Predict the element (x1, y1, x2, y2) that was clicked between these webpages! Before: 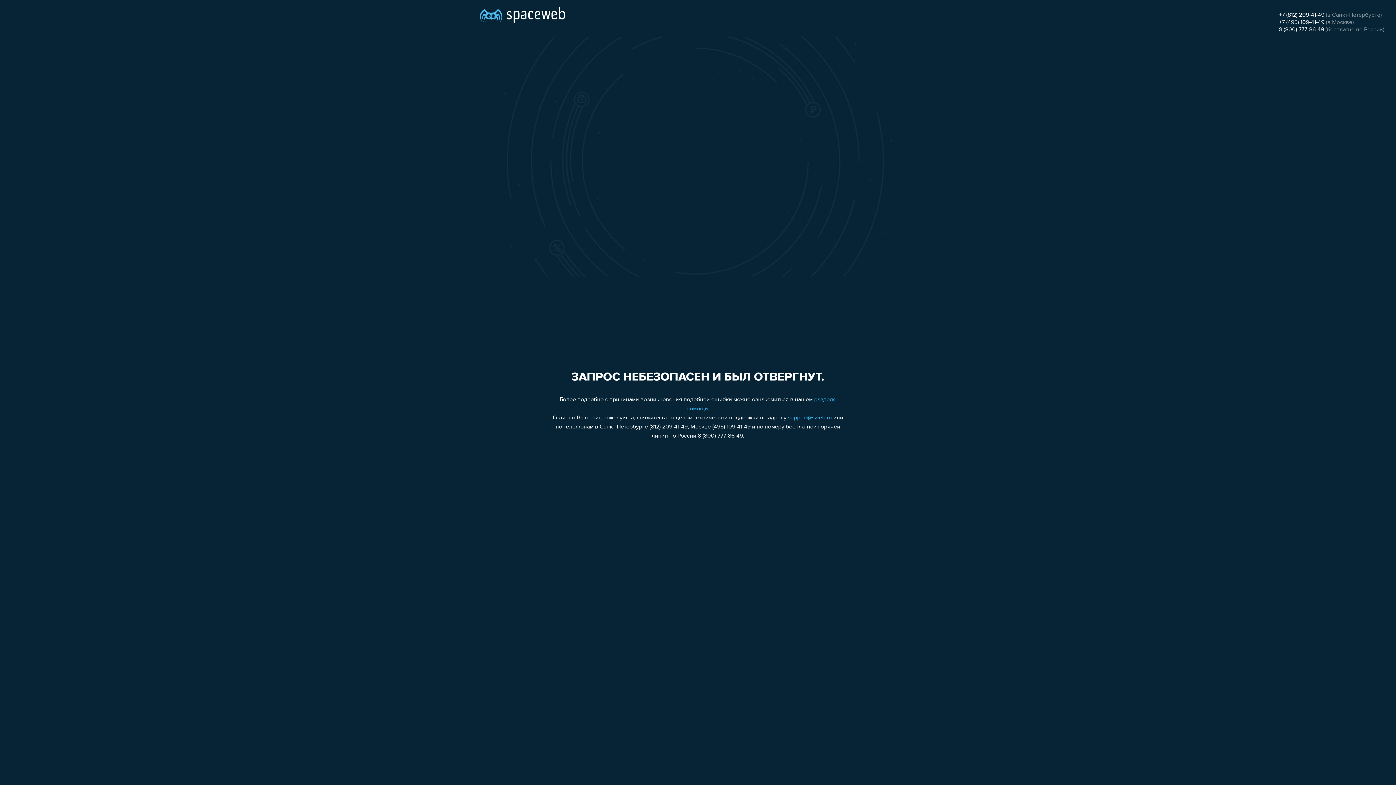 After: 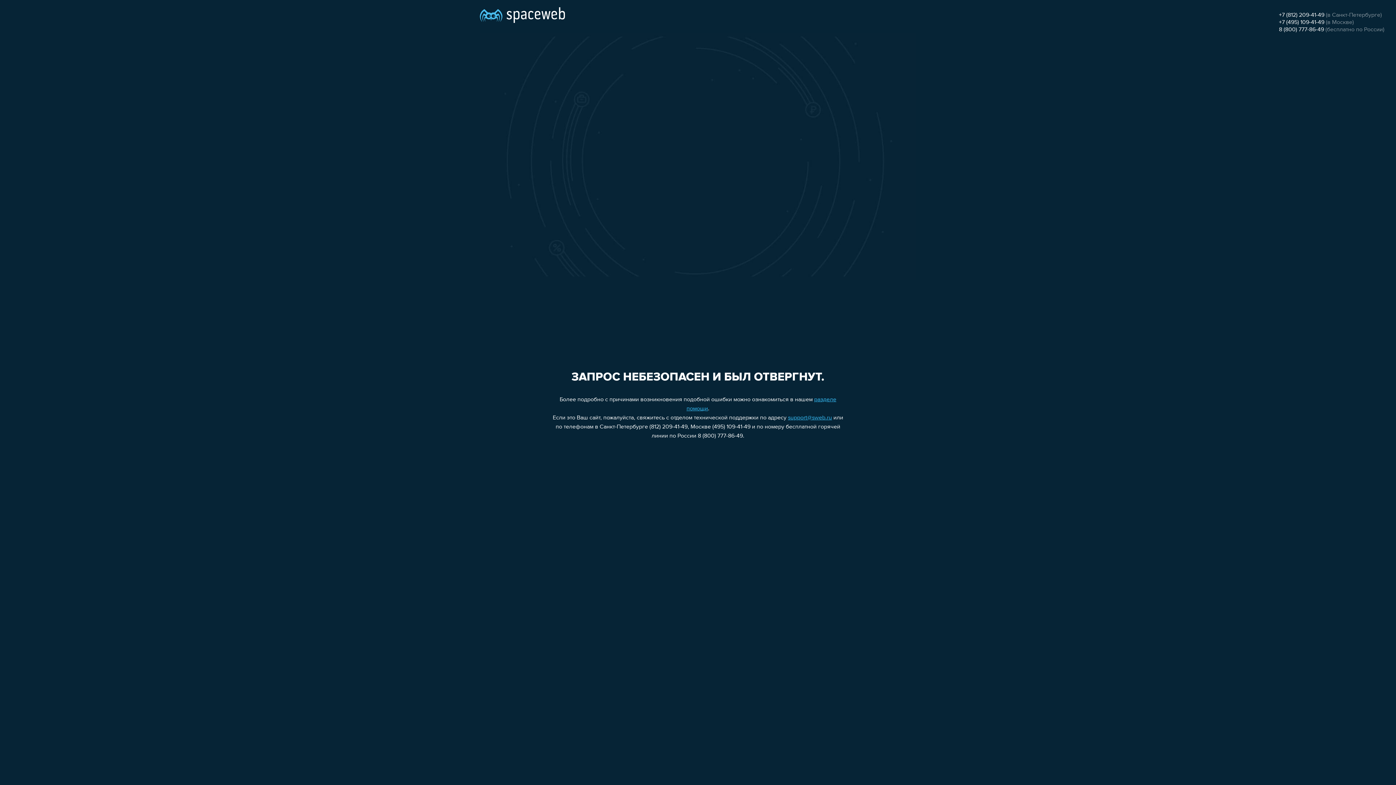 Action: bbox: (1279, 26, 1324, 32) label: 8 (800) 777-86-49